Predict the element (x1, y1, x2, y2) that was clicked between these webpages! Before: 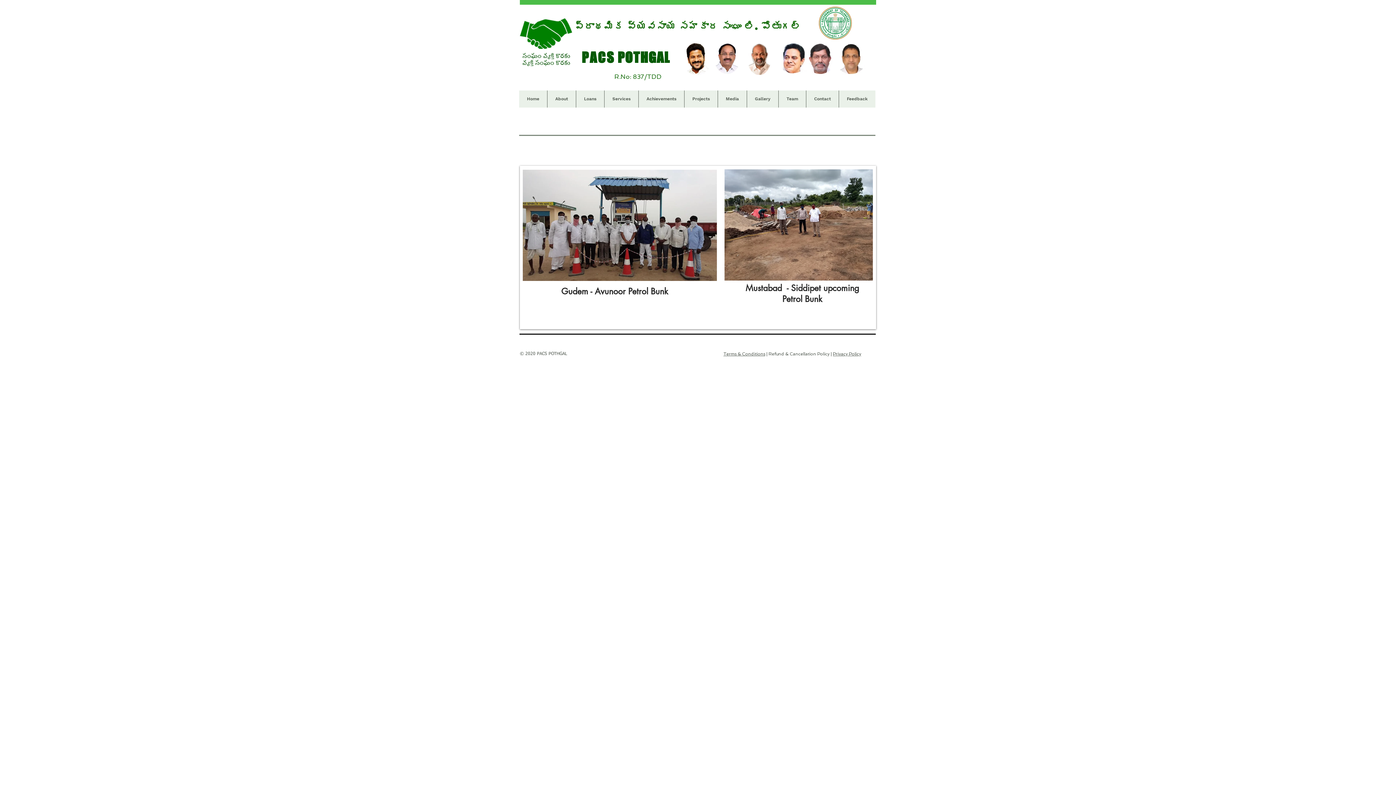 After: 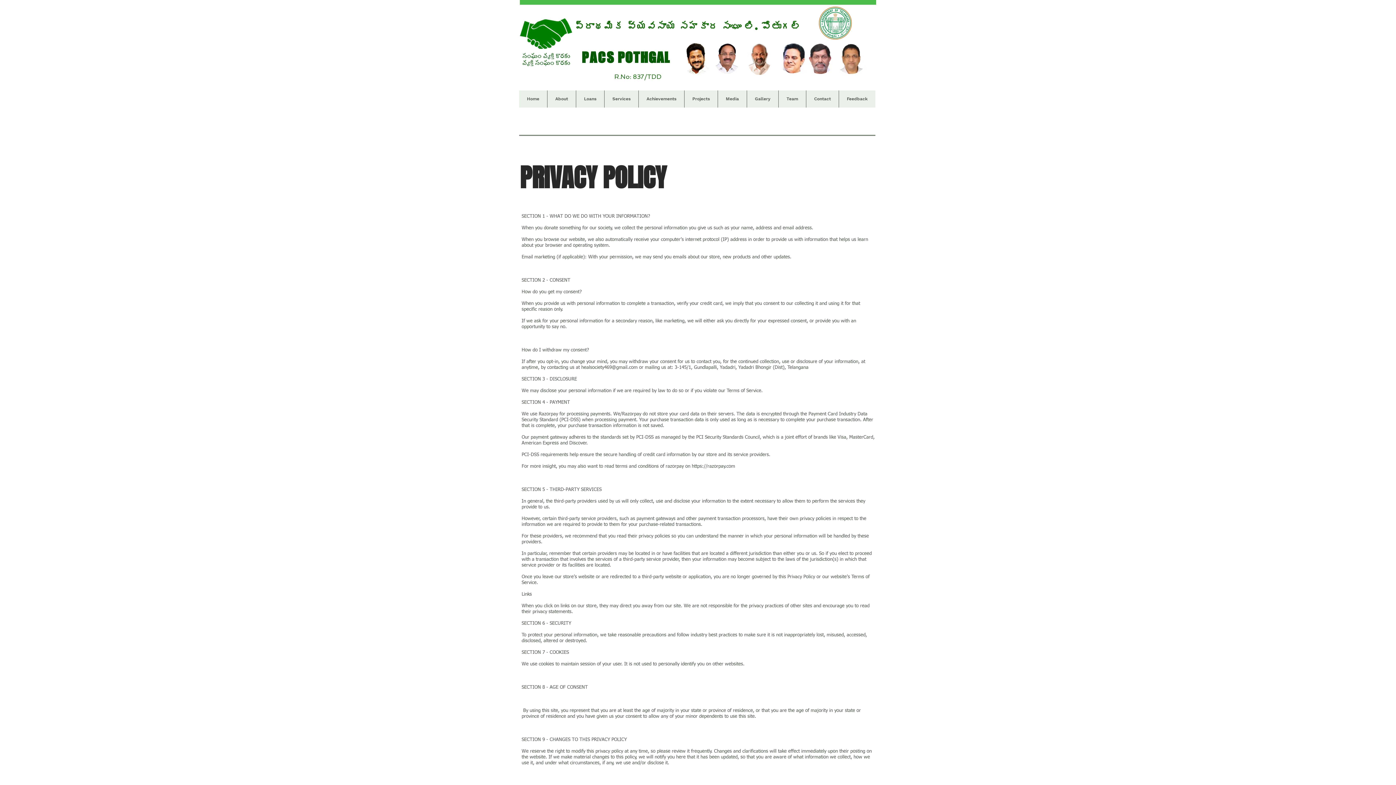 Action: label: Privacy Policy bbox: (833, 351, 861, 356)